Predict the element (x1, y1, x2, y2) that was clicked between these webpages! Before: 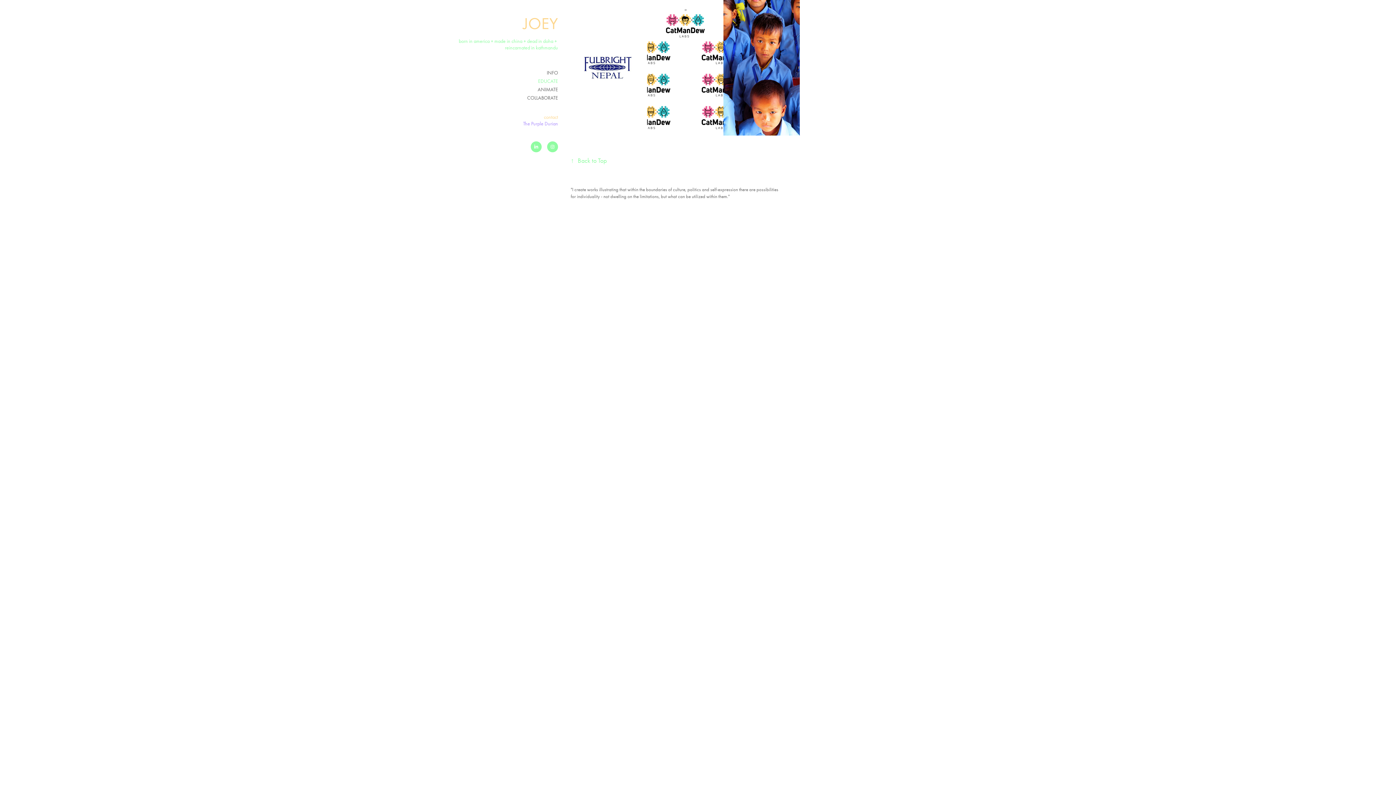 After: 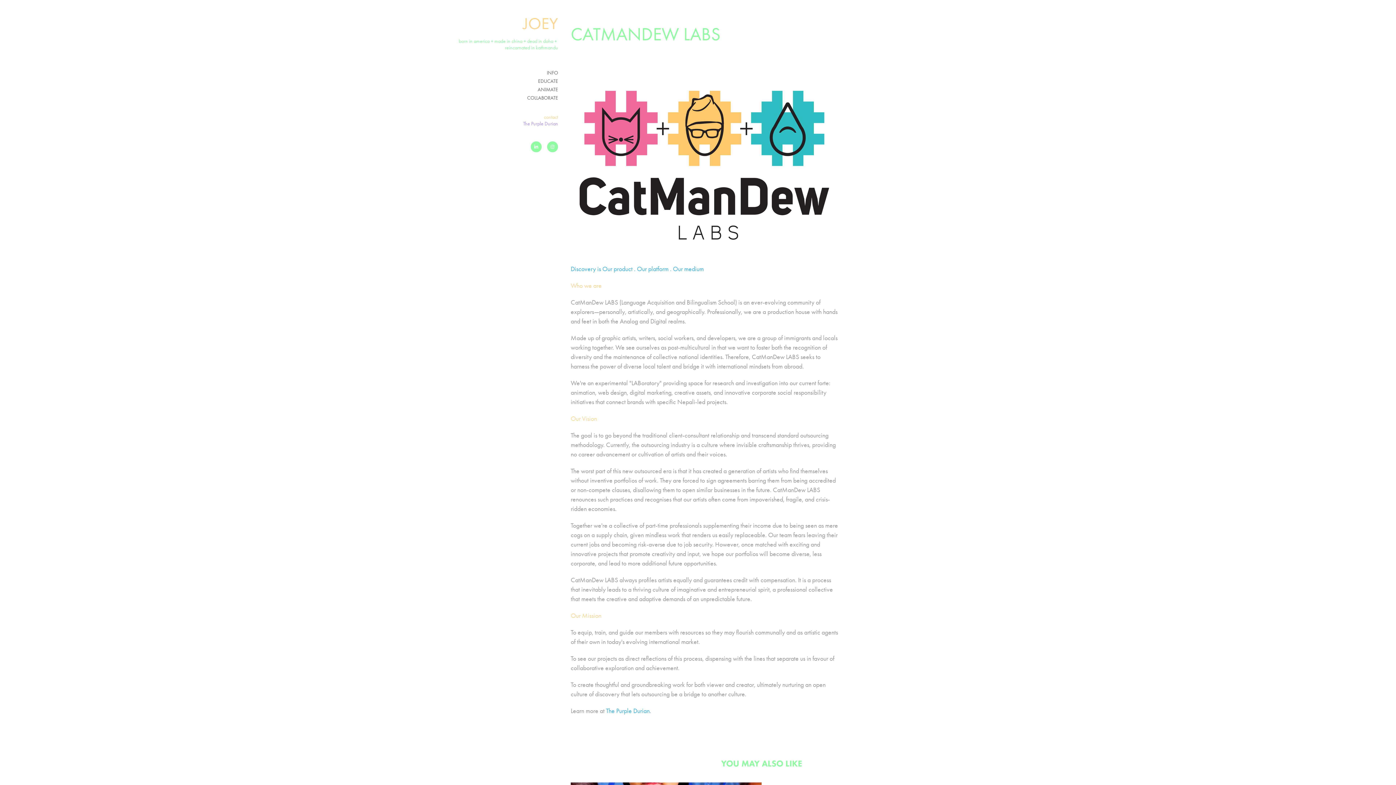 Action: bbox: (647, 0, 723, 135) label: CATMANDEW LABS